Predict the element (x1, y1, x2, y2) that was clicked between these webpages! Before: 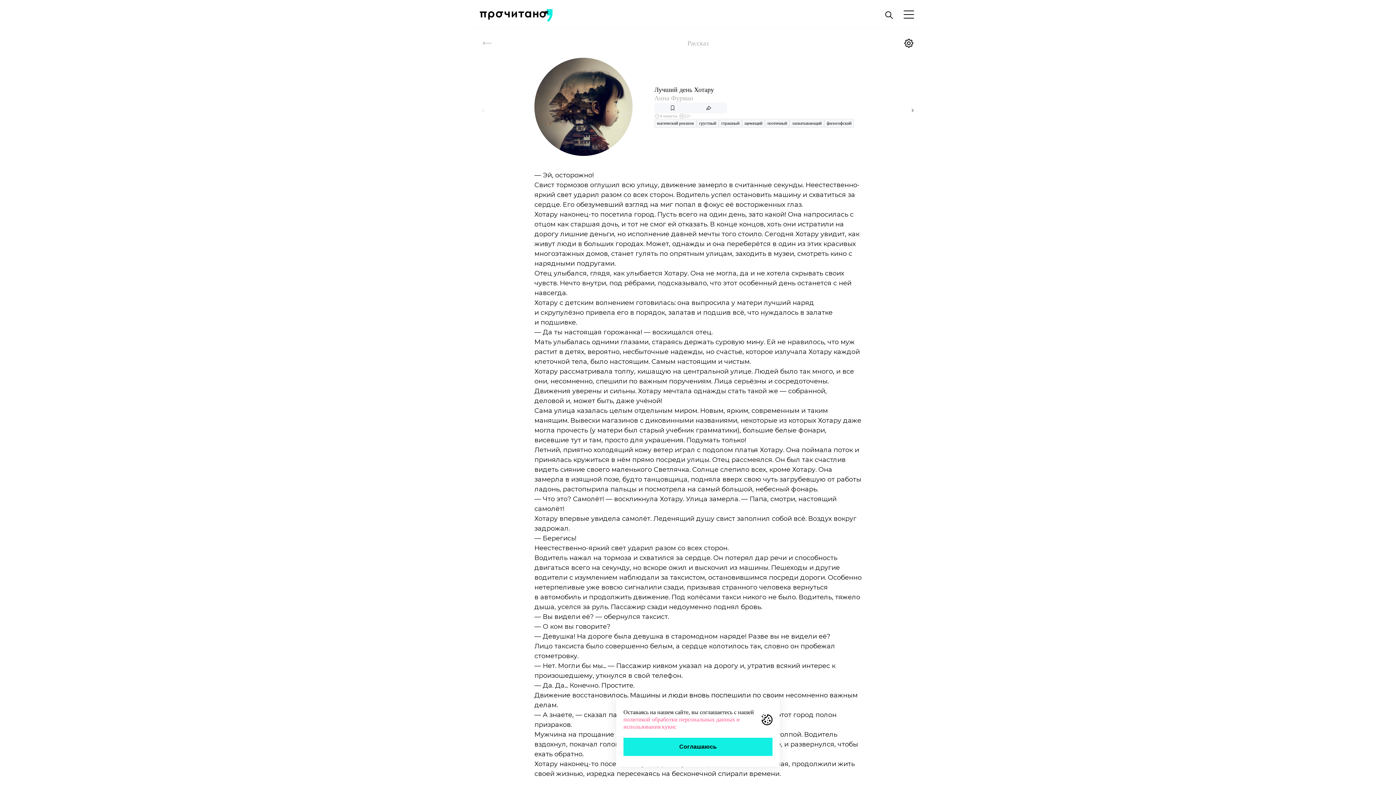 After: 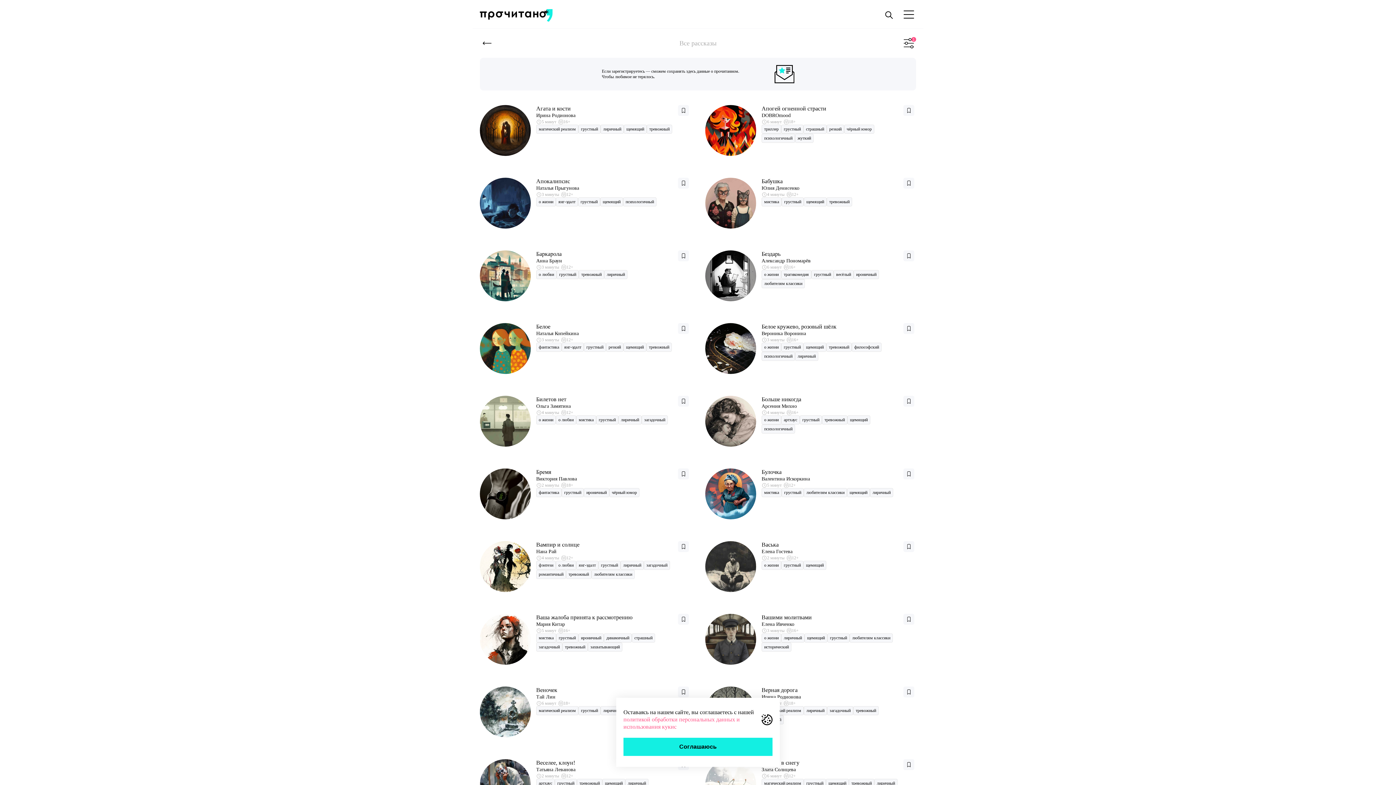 Action: label: грустный bbox: (696, 118, 718, 128)